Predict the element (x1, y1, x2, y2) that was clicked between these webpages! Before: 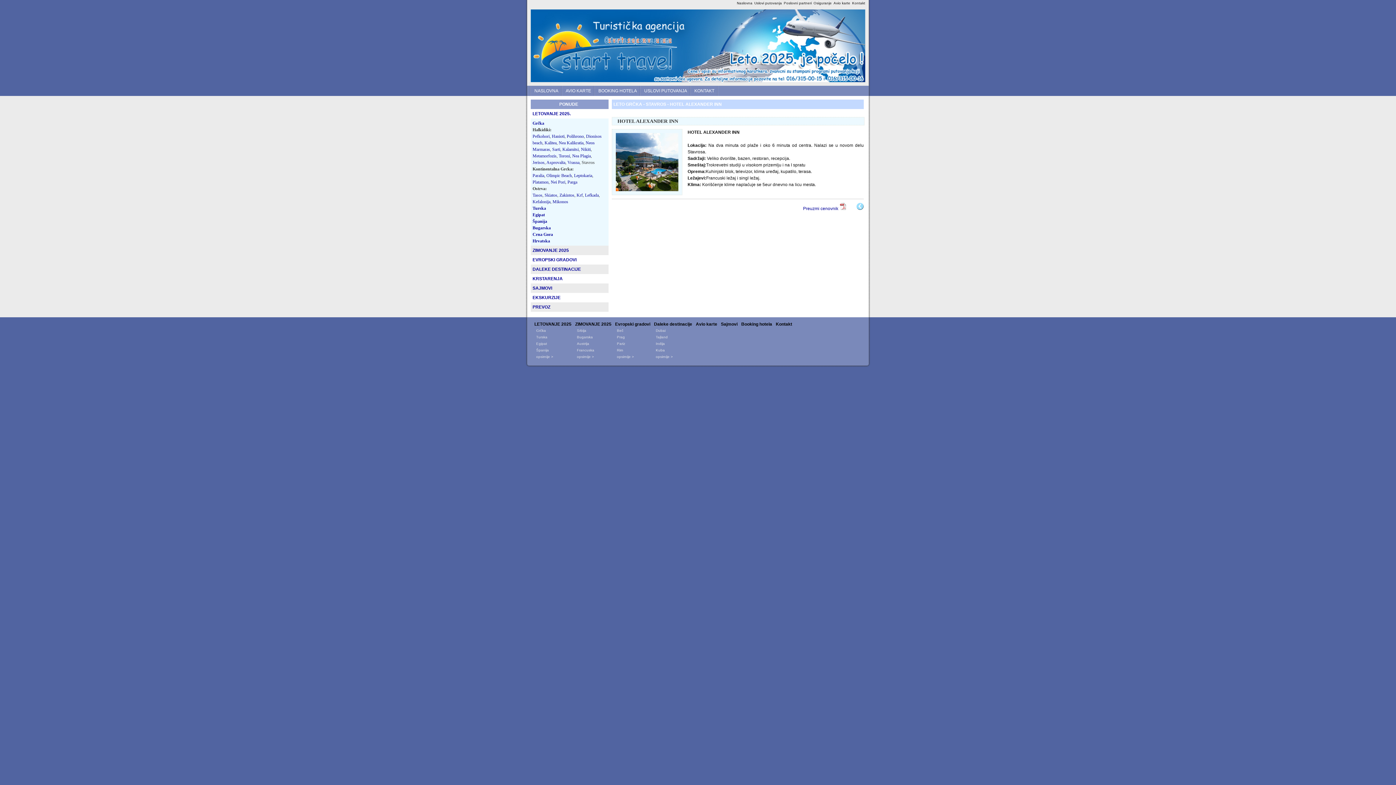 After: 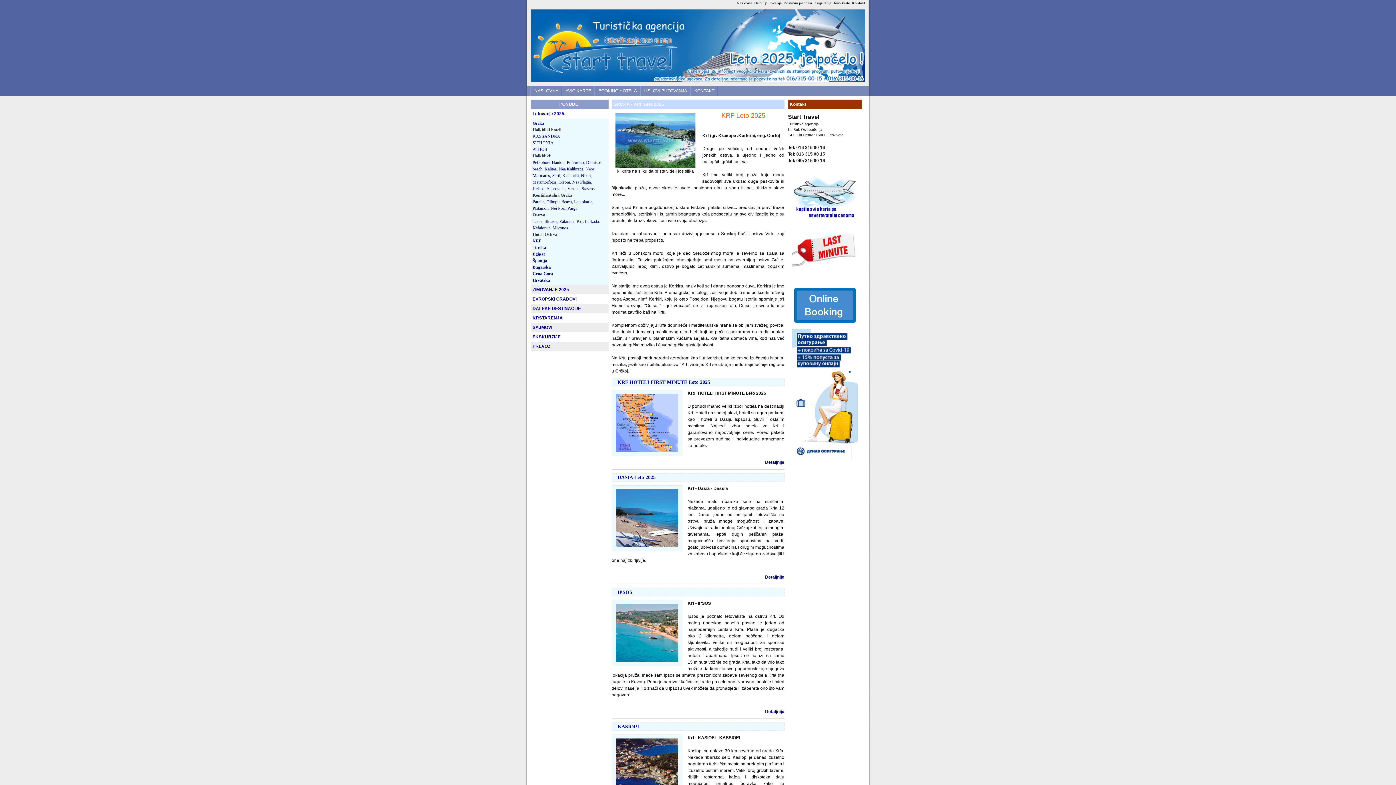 Action: label: Krf bbox: (576, 192, 582, 197)